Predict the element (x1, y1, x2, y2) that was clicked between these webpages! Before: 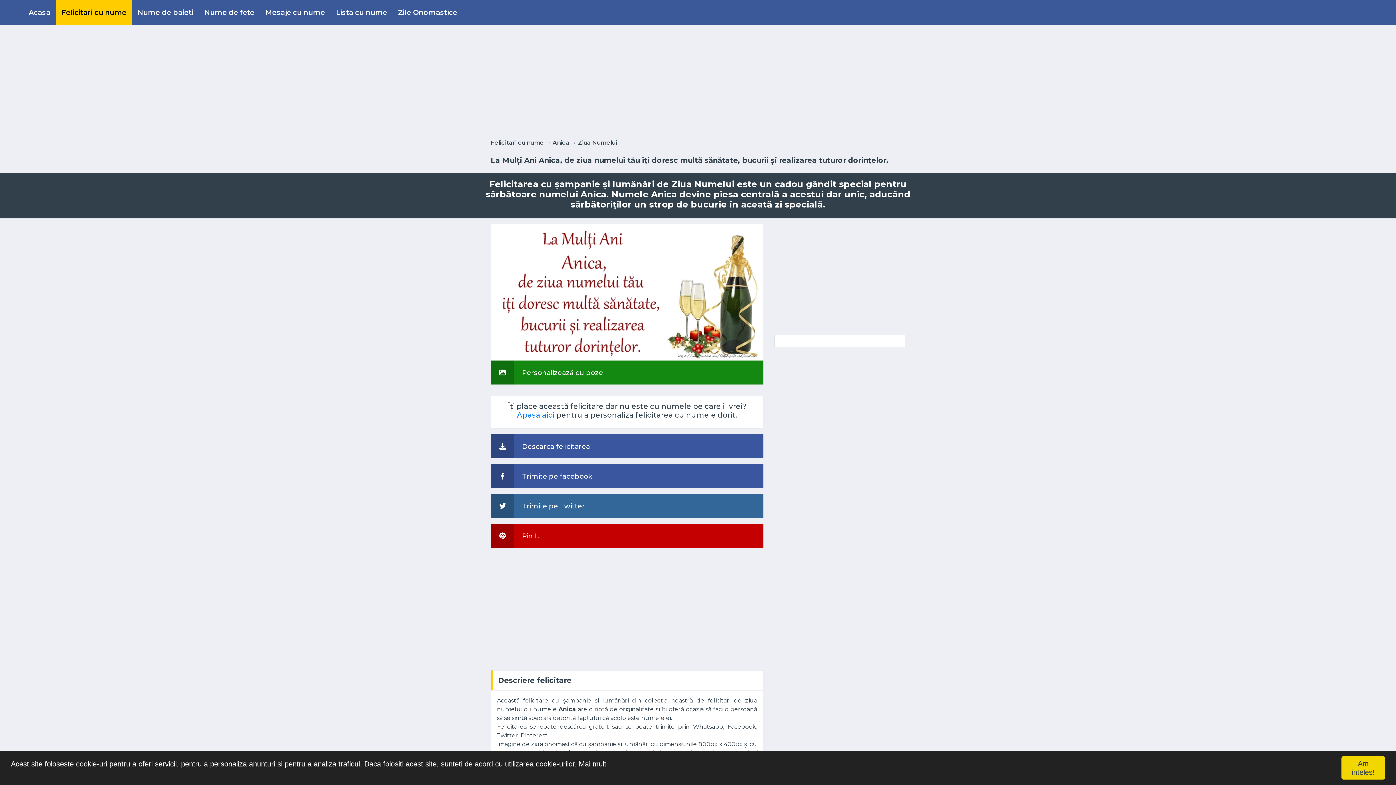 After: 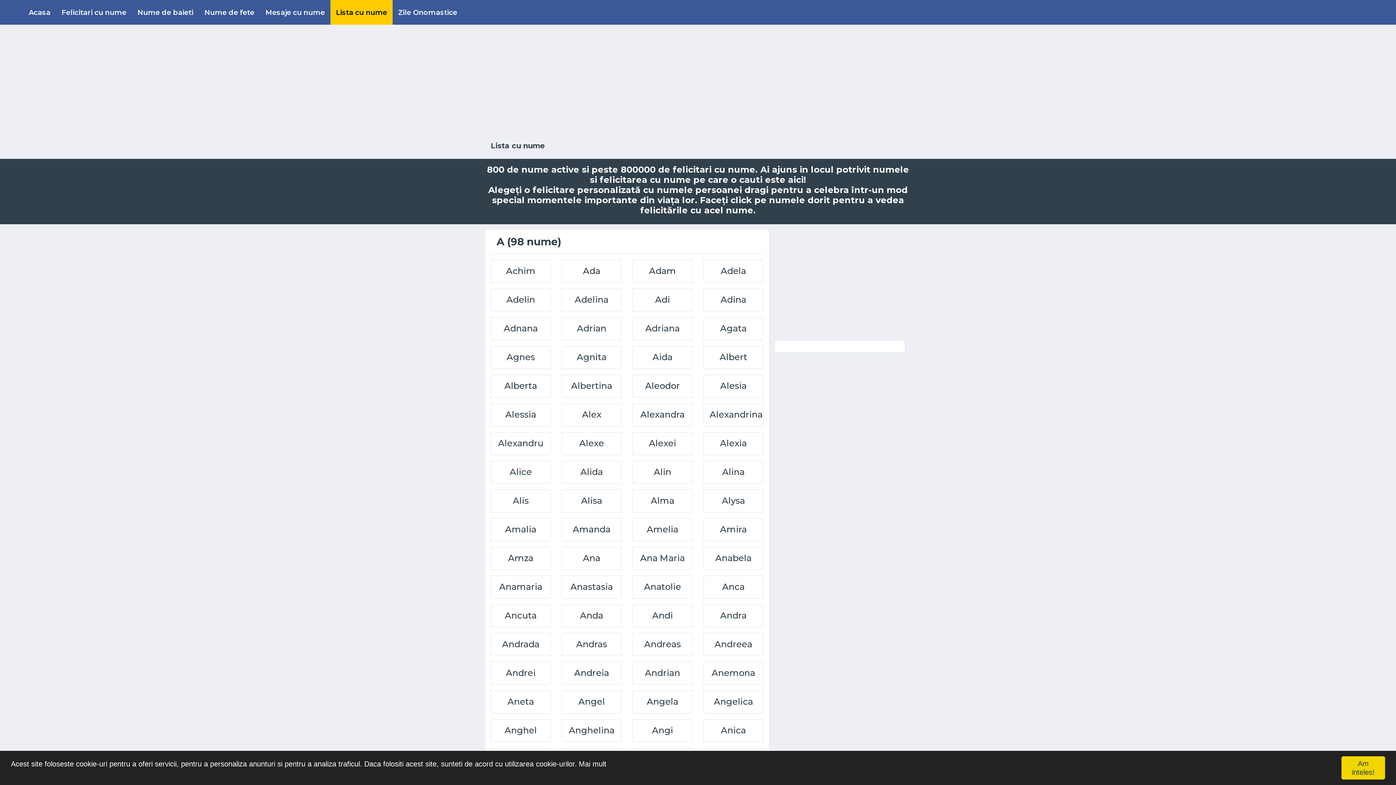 Action: bbox: (330, 0, 392, 24) label: Lista cu nume